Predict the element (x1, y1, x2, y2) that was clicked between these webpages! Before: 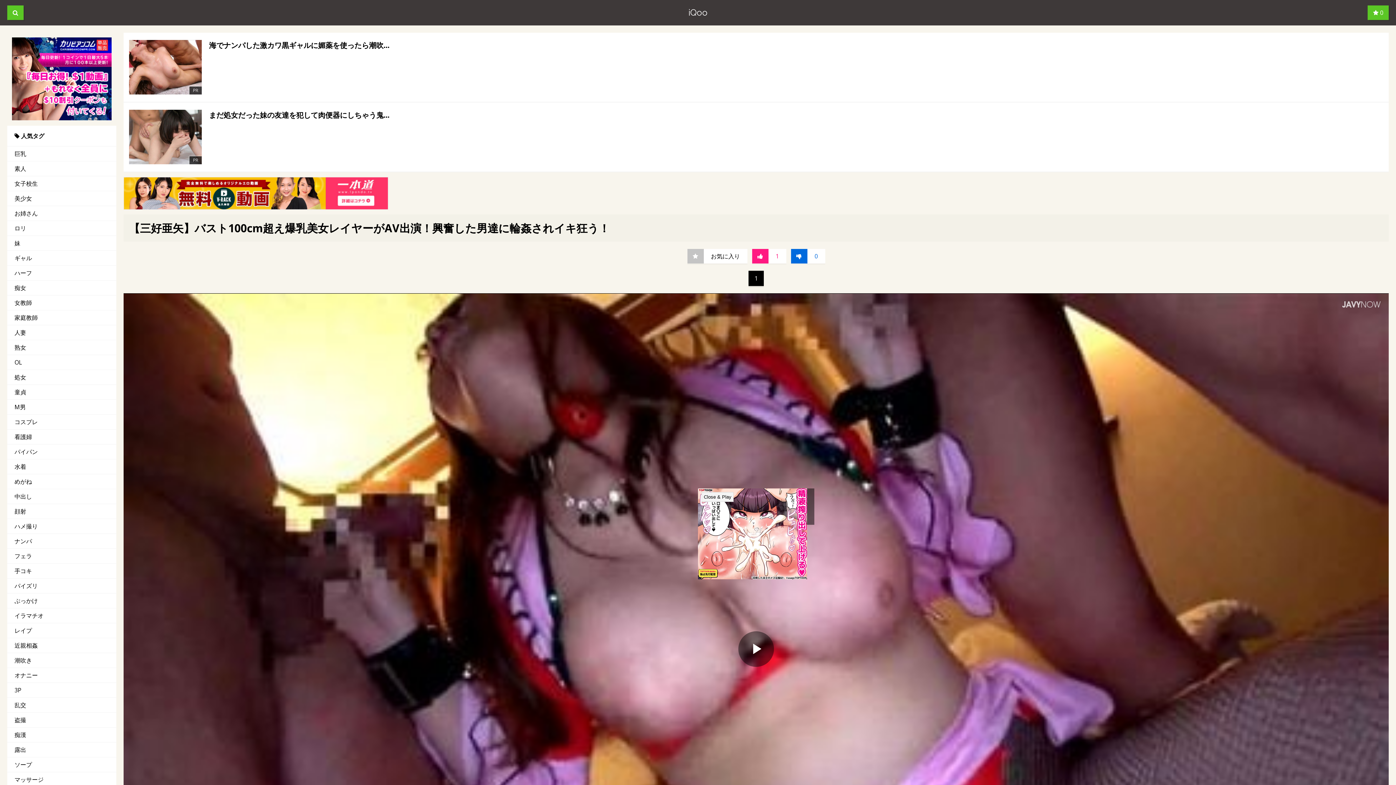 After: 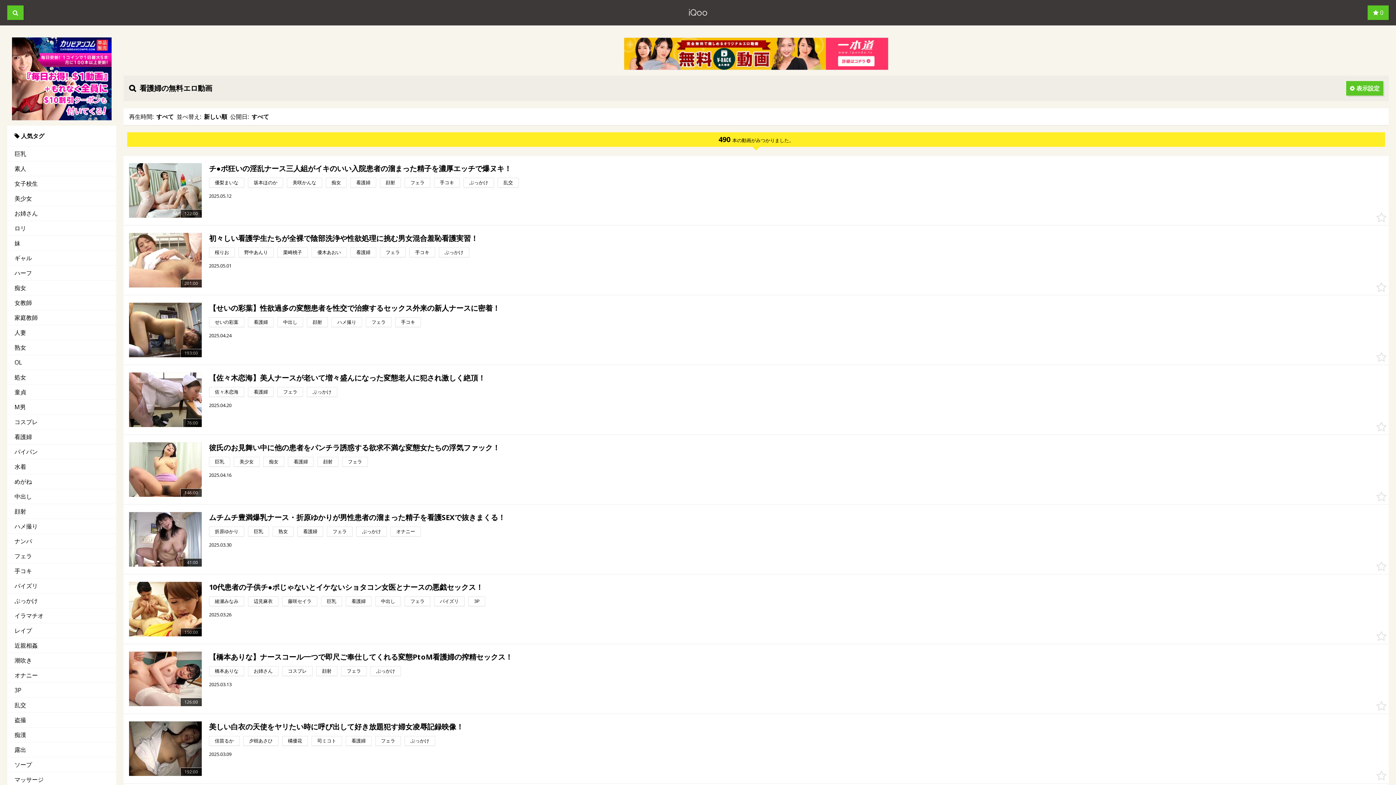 Action: bbox: (7, 429, 116, 444) label: 看護婦